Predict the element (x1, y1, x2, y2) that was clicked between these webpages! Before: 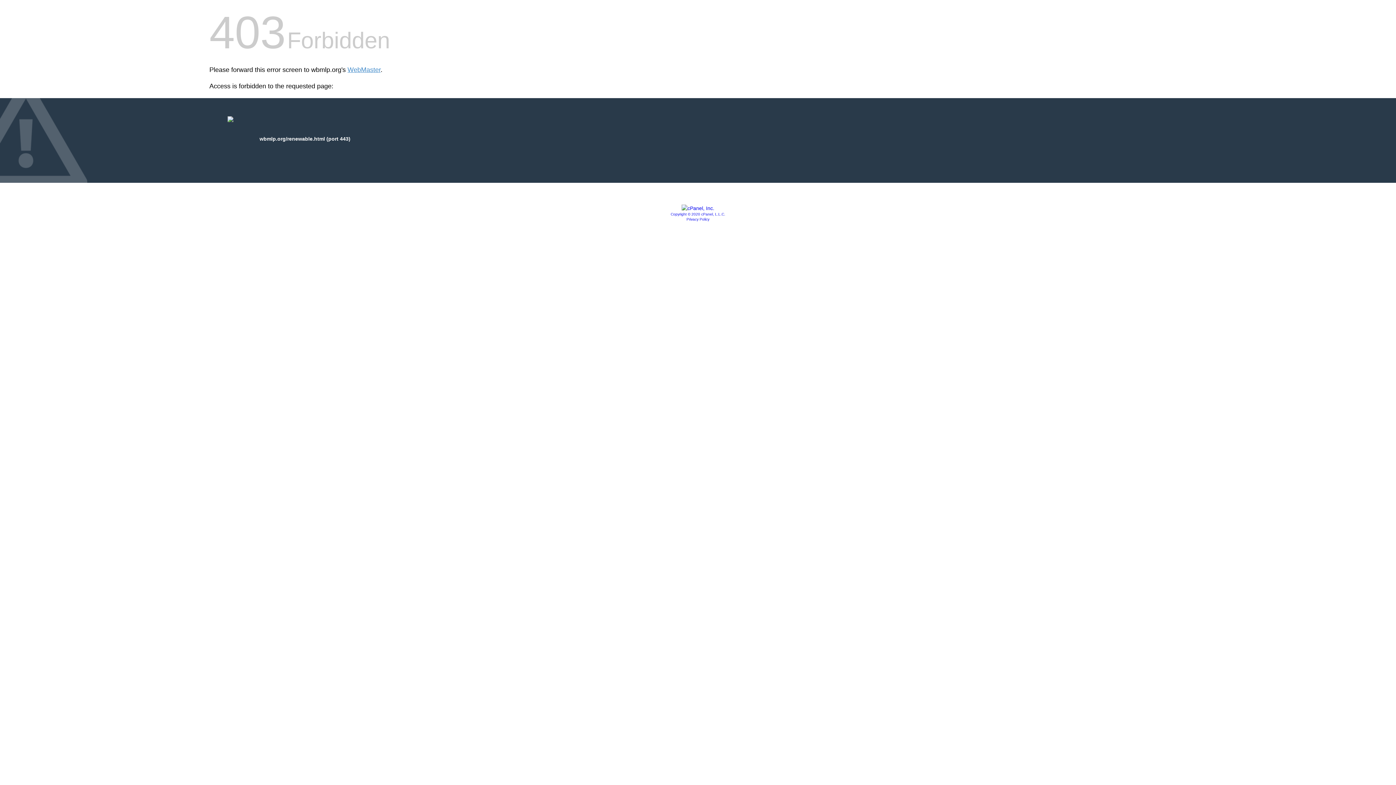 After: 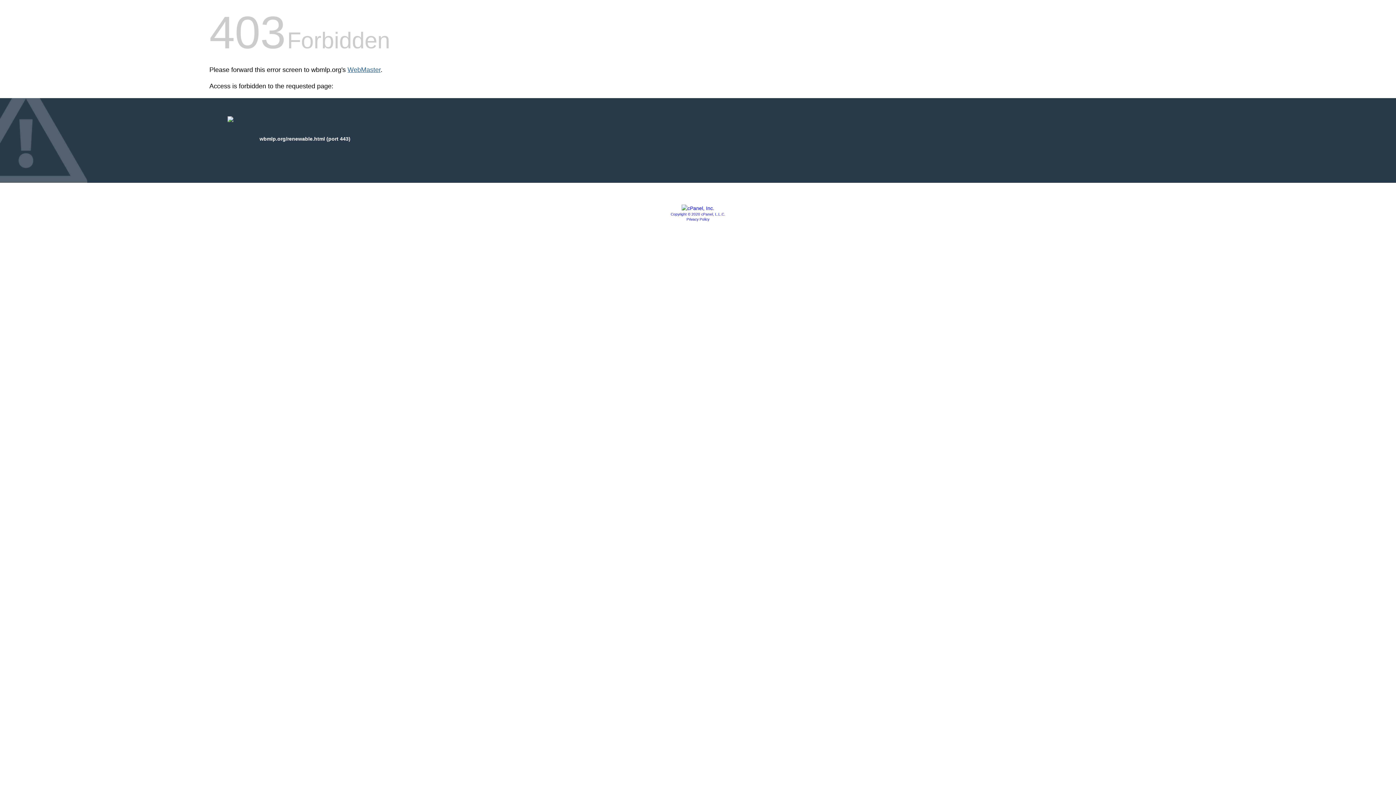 Action: label: WebMaster bbox: (347, 66, 380, 73)